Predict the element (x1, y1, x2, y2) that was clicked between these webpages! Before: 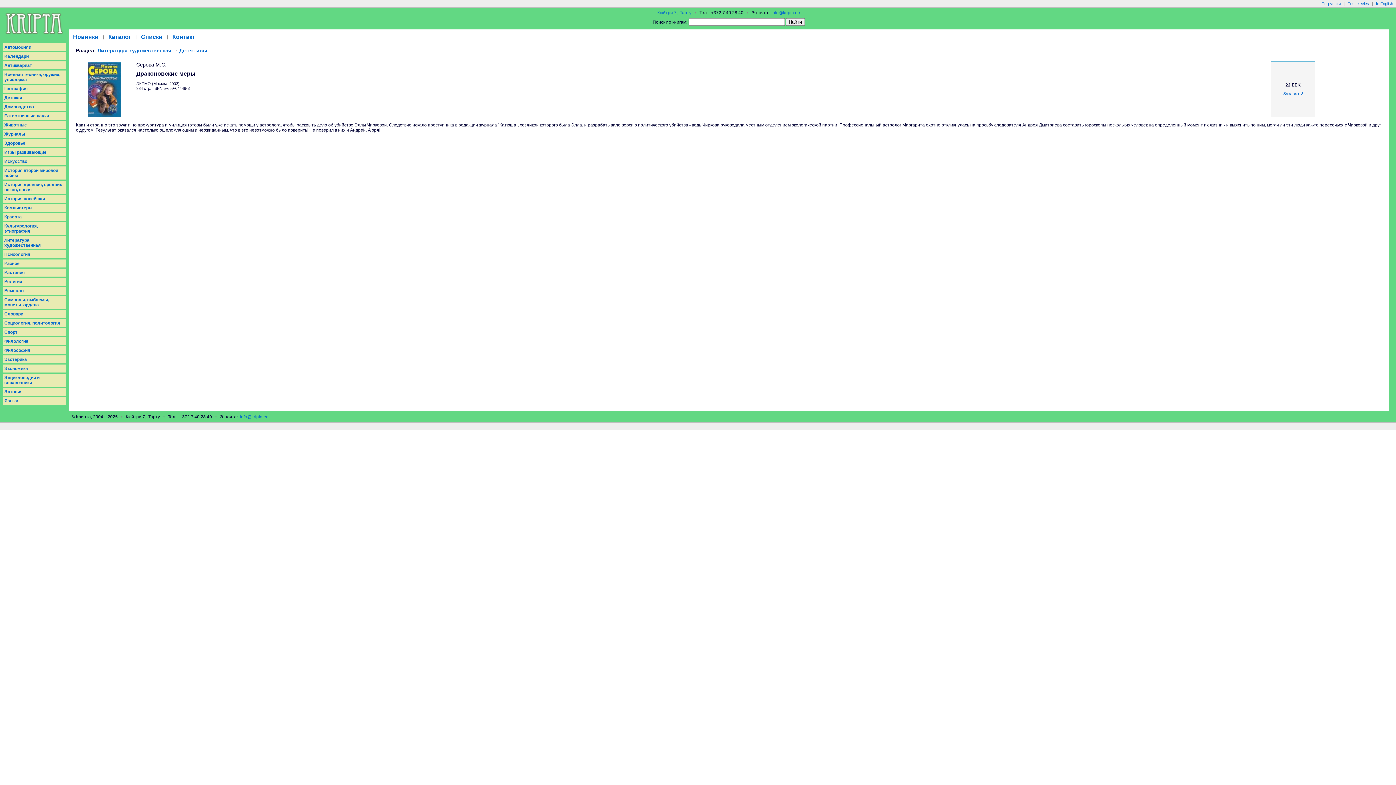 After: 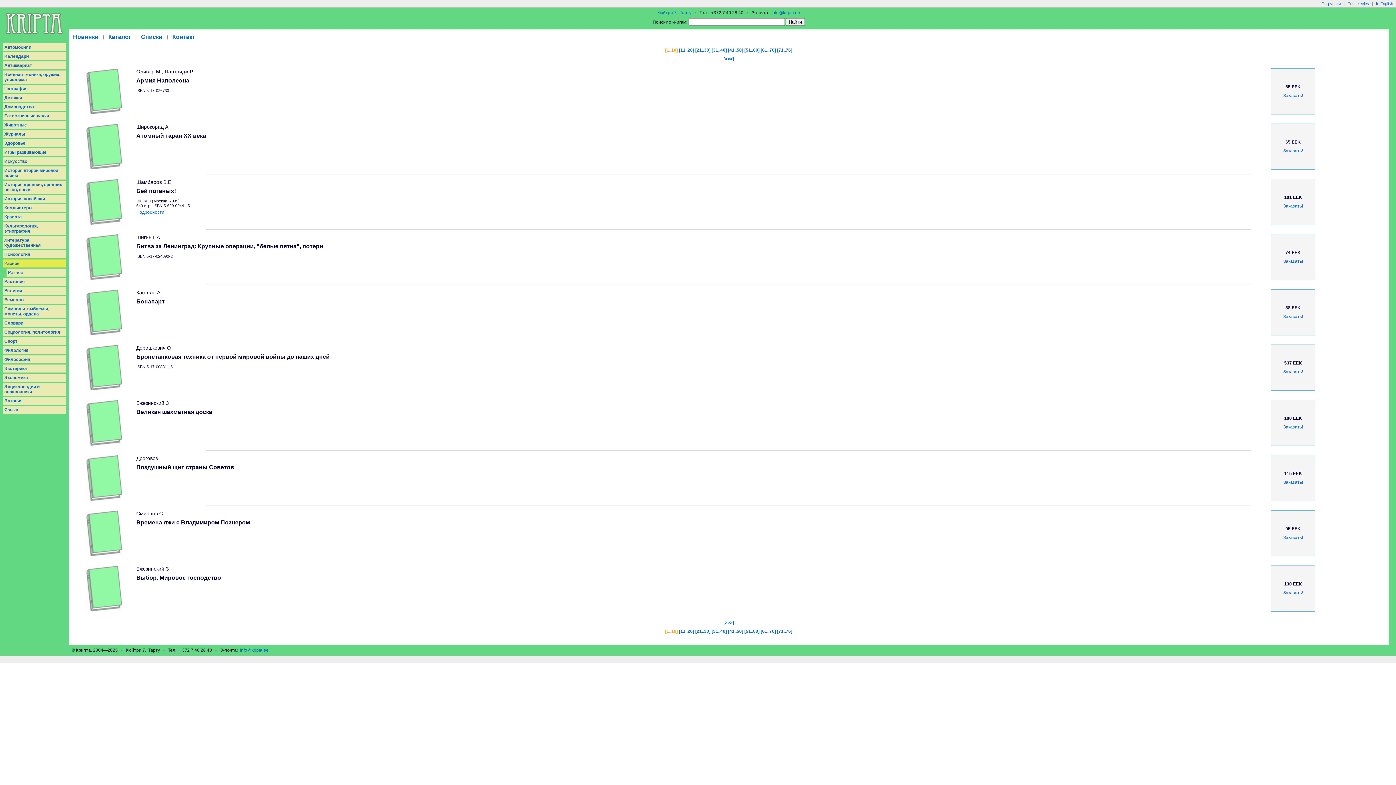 Action: bbox: (4, 261, 64, 266) label: Разное